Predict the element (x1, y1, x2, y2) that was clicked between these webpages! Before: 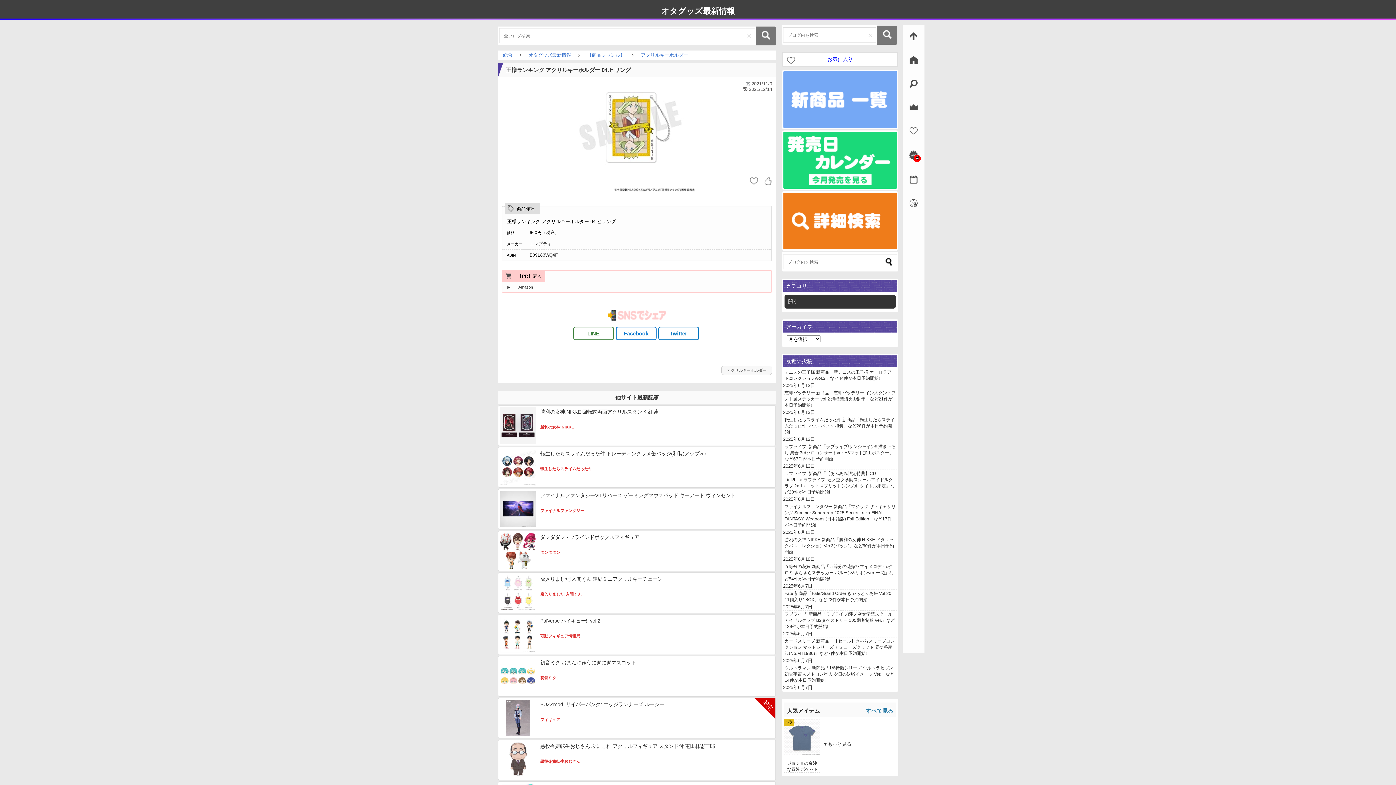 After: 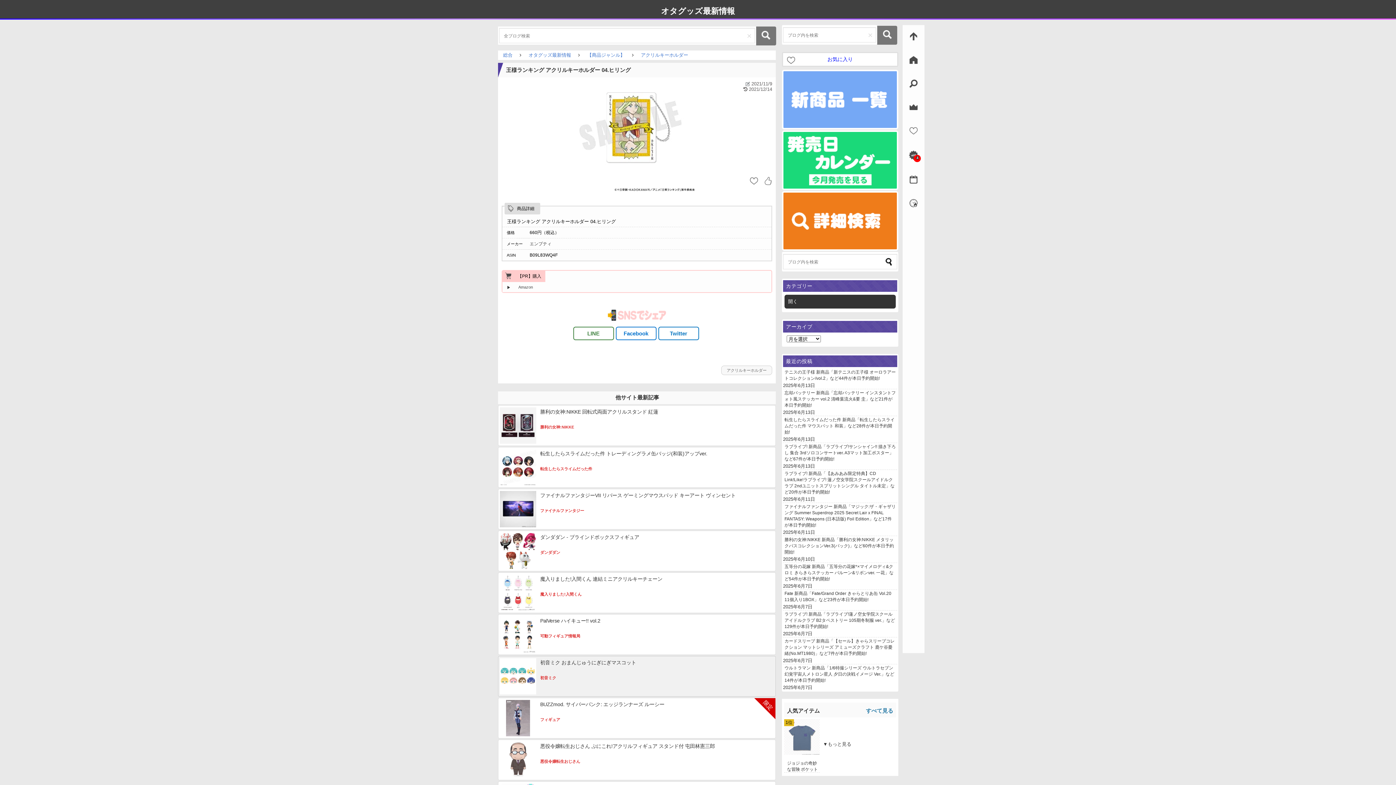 Action: bbox: (500, 658, 536, 695)